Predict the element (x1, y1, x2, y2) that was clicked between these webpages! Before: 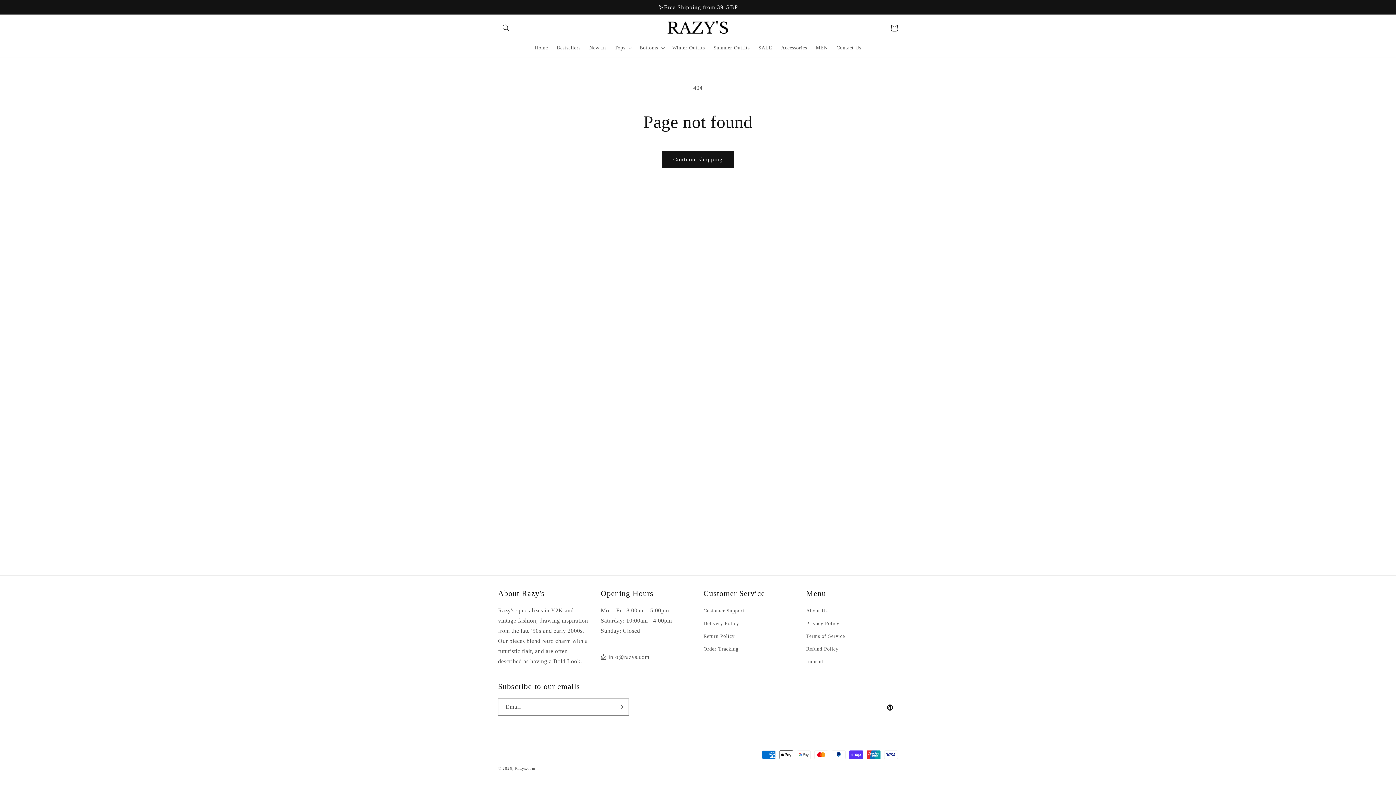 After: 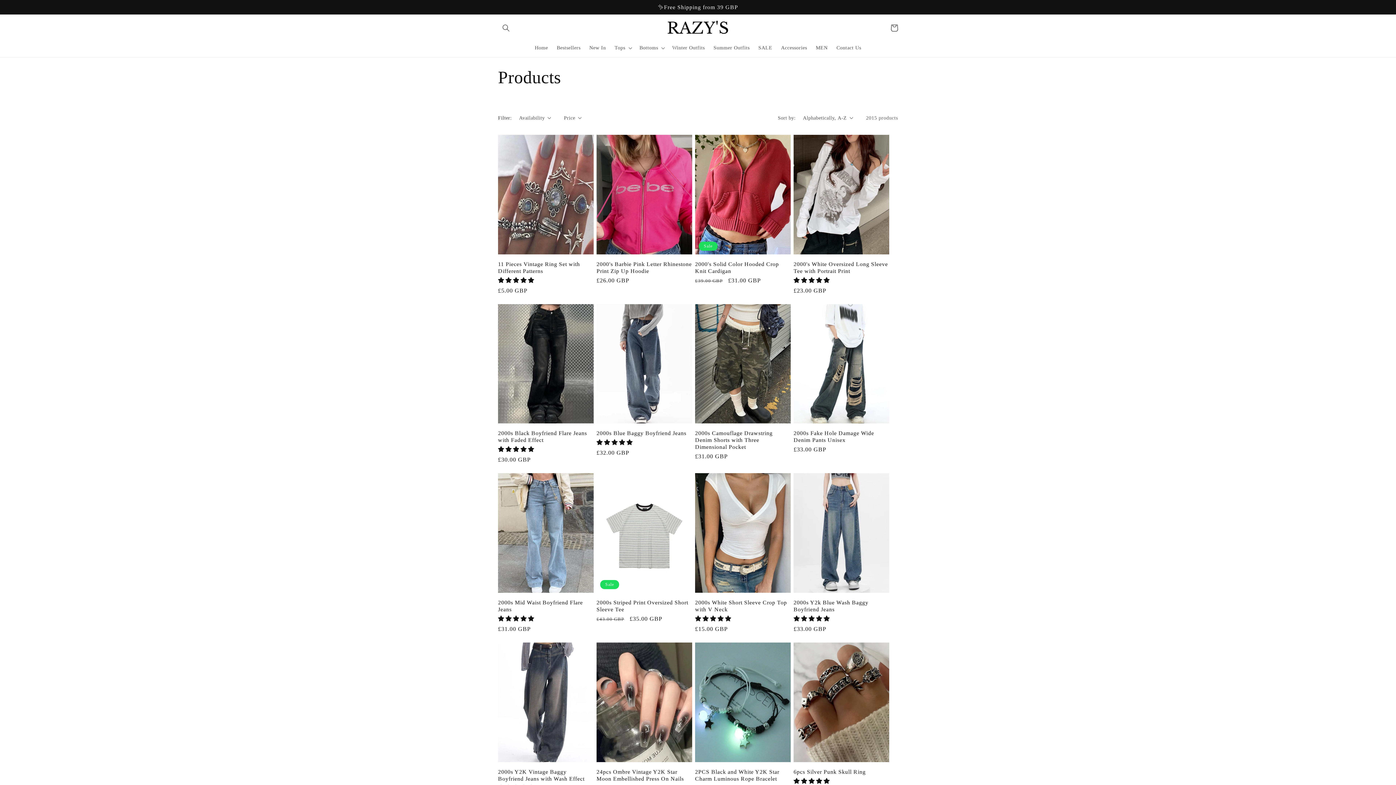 Action: bbox: (662, 151, 733, 168) label: Continue shopping